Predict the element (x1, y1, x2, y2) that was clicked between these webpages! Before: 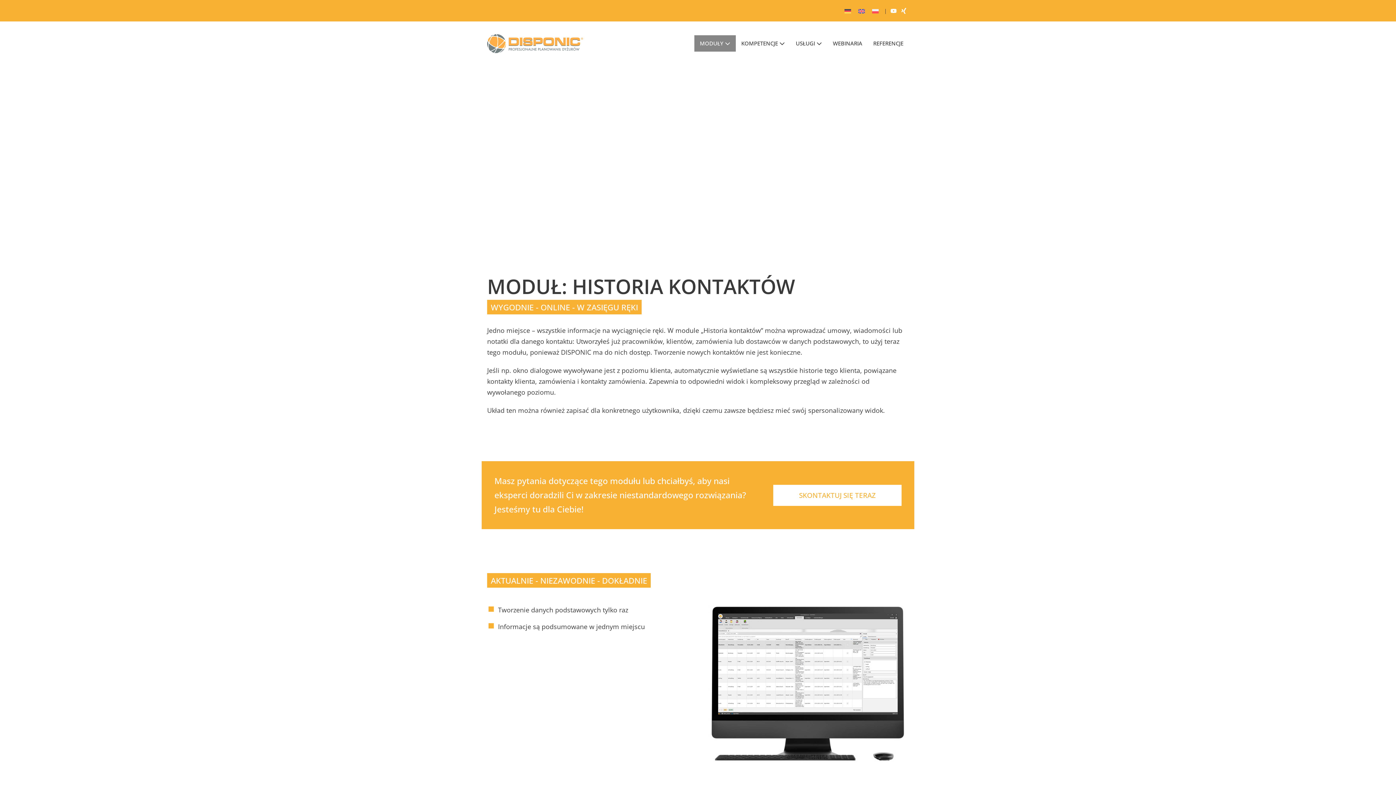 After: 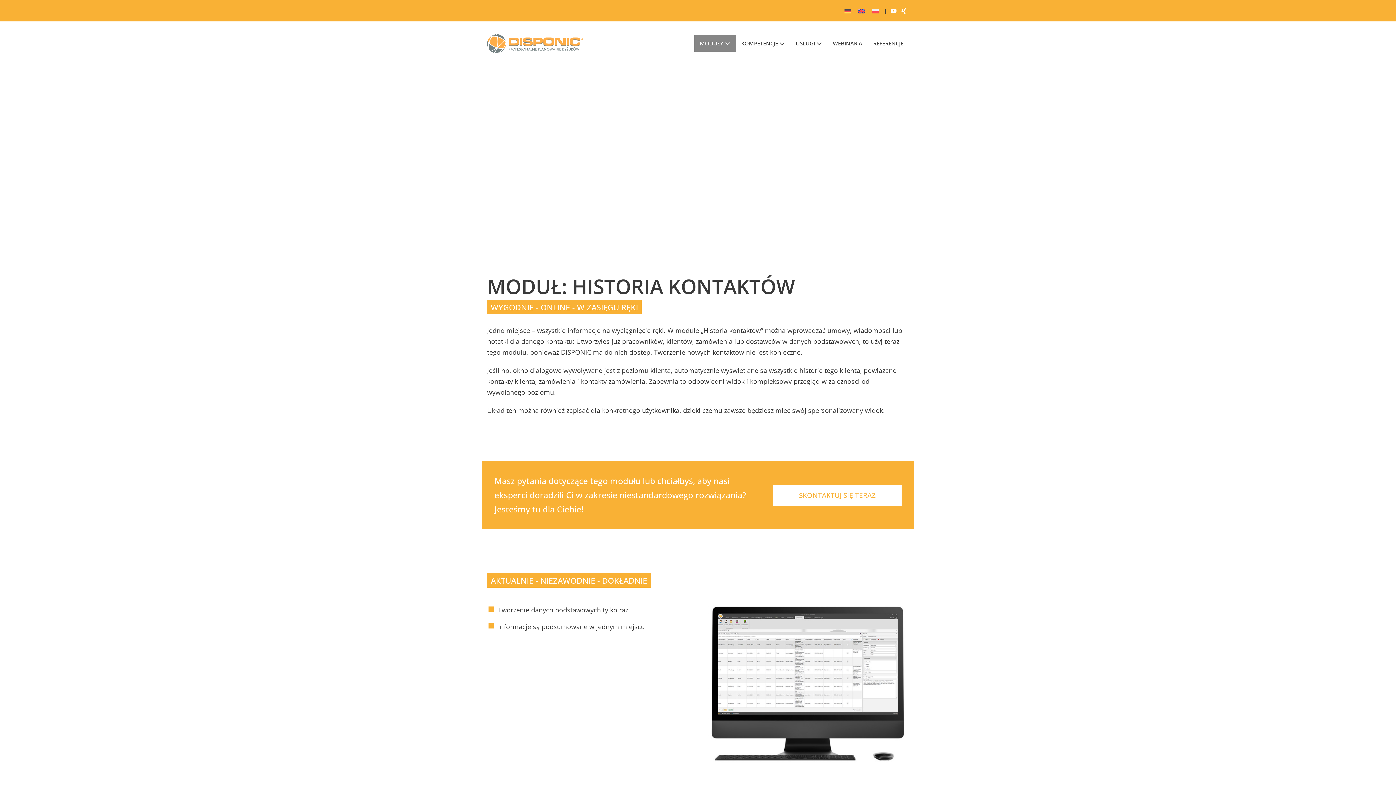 Action: bbox: (890, 5, 896, 15)